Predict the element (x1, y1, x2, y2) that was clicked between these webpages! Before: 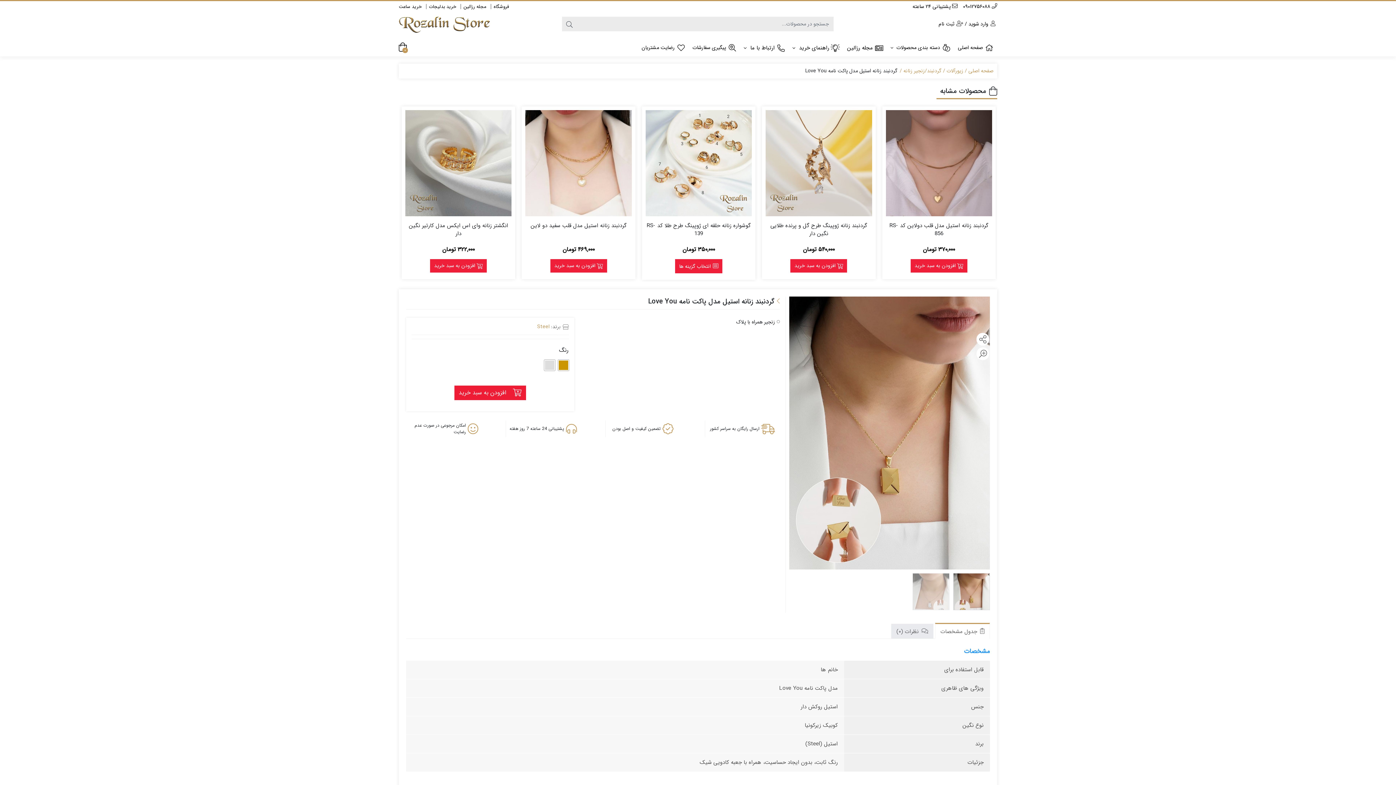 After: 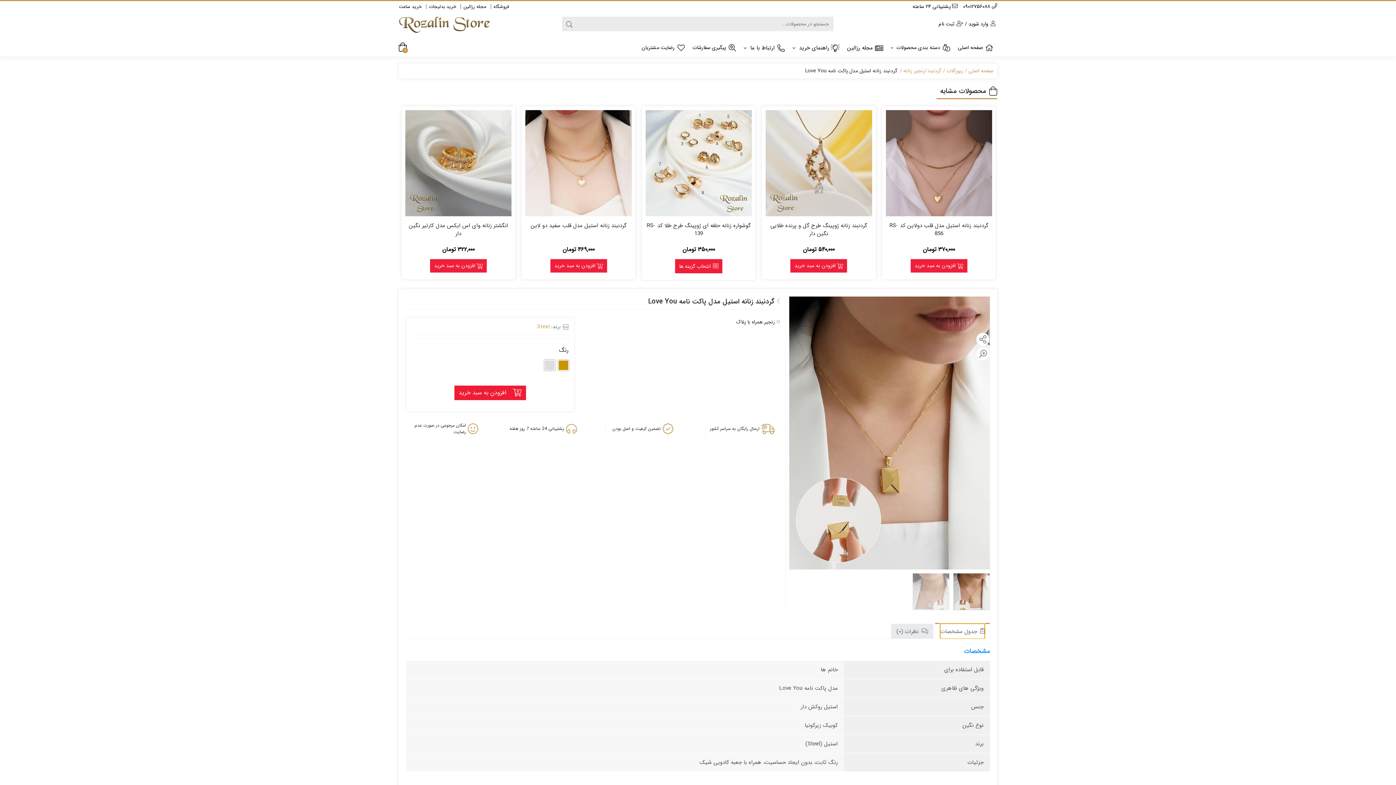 Action: bbox: (940, 624, 984, 638) label:  جدول مشخصات